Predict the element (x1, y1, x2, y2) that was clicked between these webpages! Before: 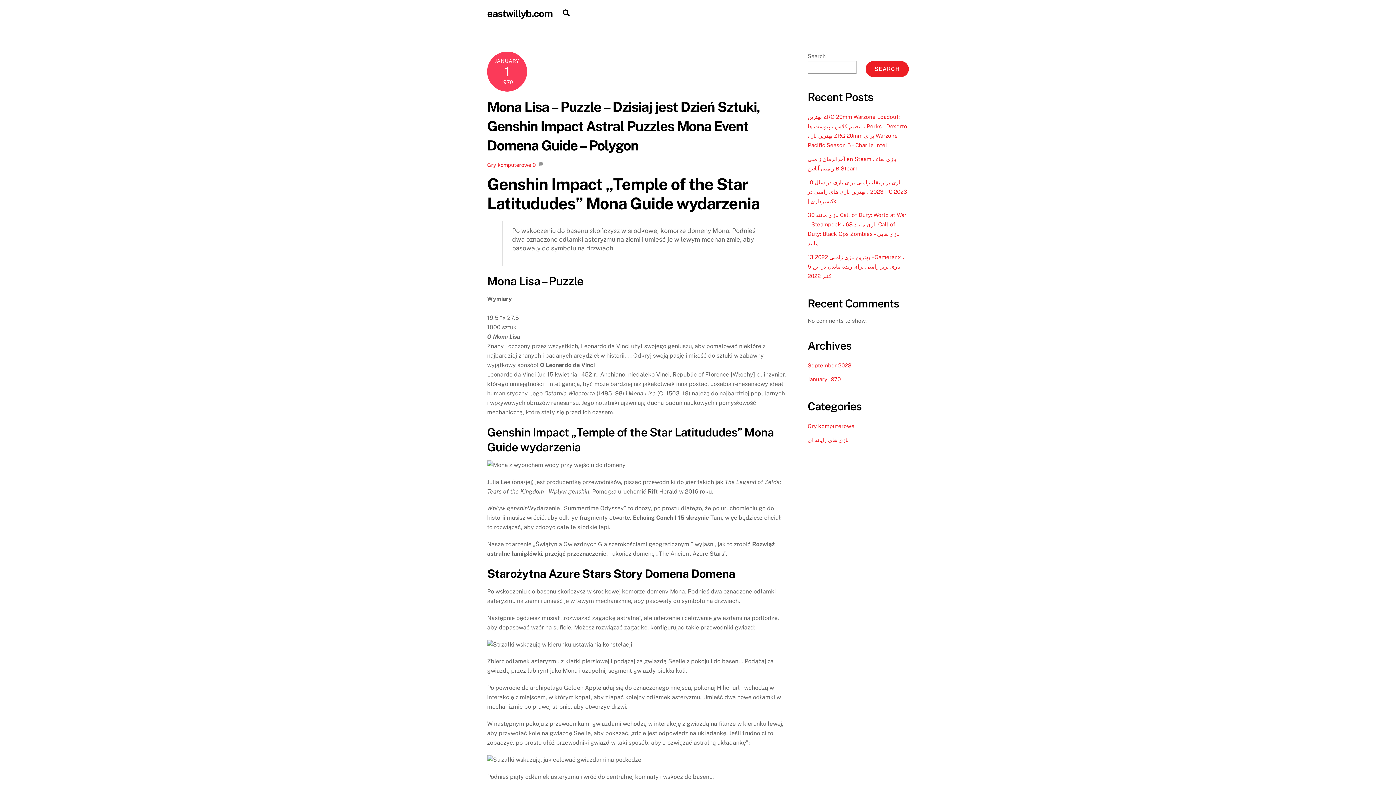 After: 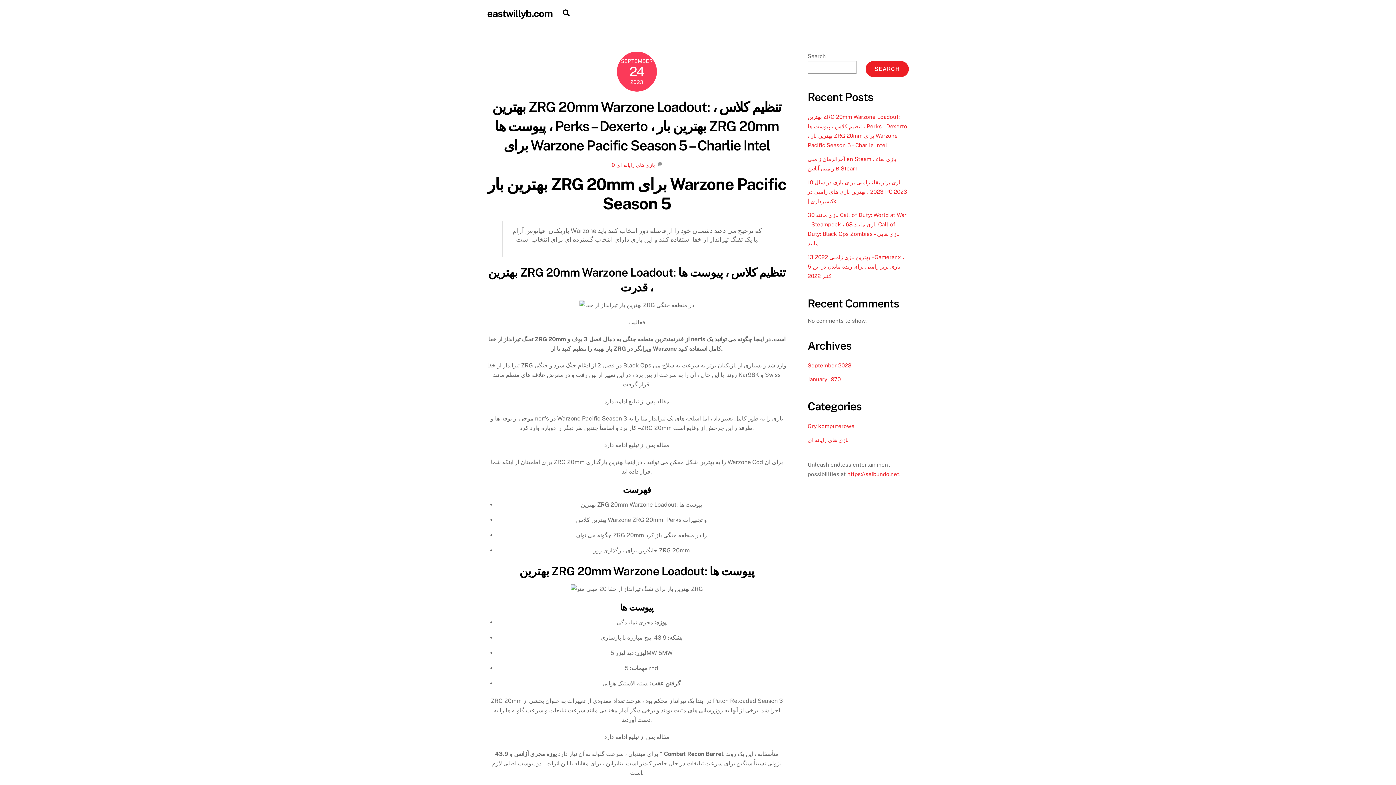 Action: label: January 1970 bbox: (807, 376, 840, 382)